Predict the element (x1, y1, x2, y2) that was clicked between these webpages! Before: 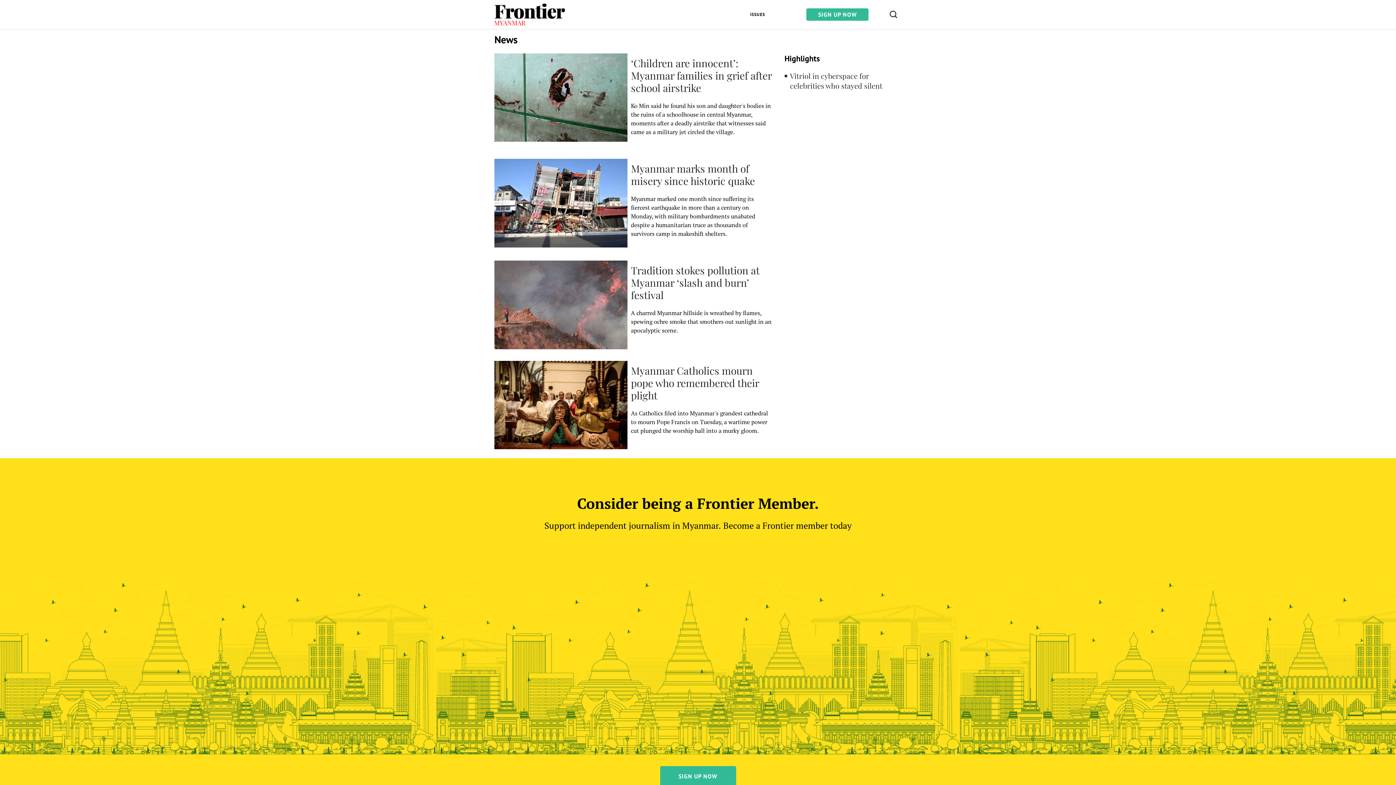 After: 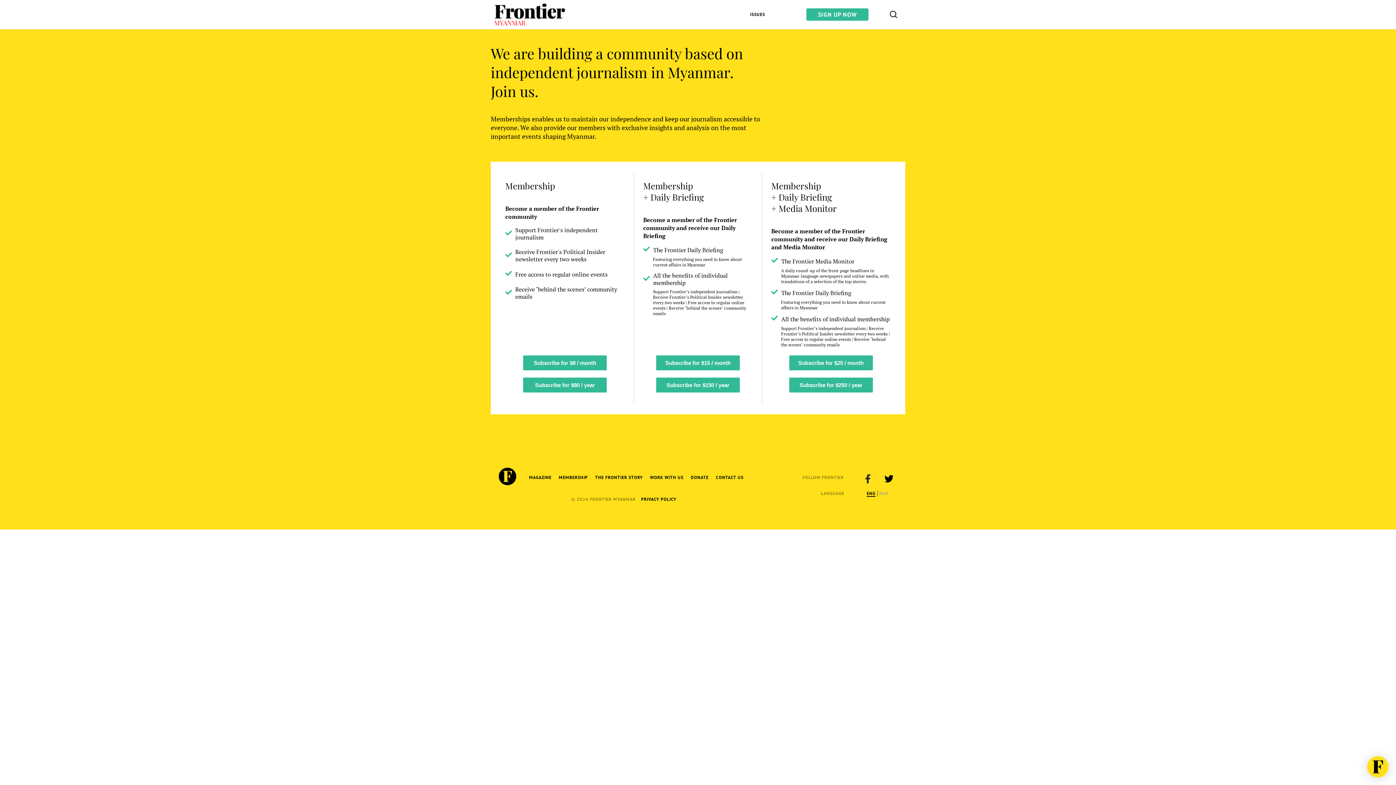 Action: bbox: (660, 766, 736, 786) label: SIGN UP NOW